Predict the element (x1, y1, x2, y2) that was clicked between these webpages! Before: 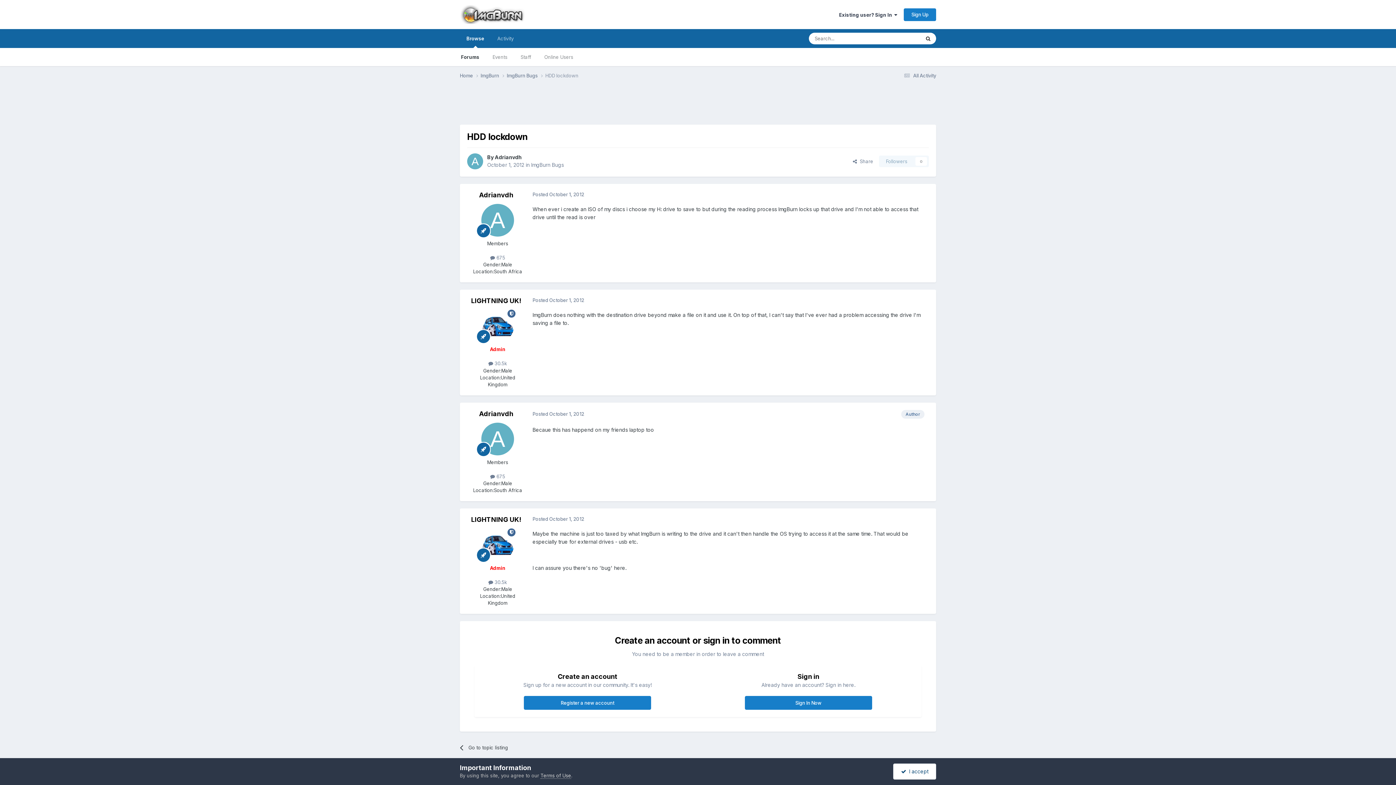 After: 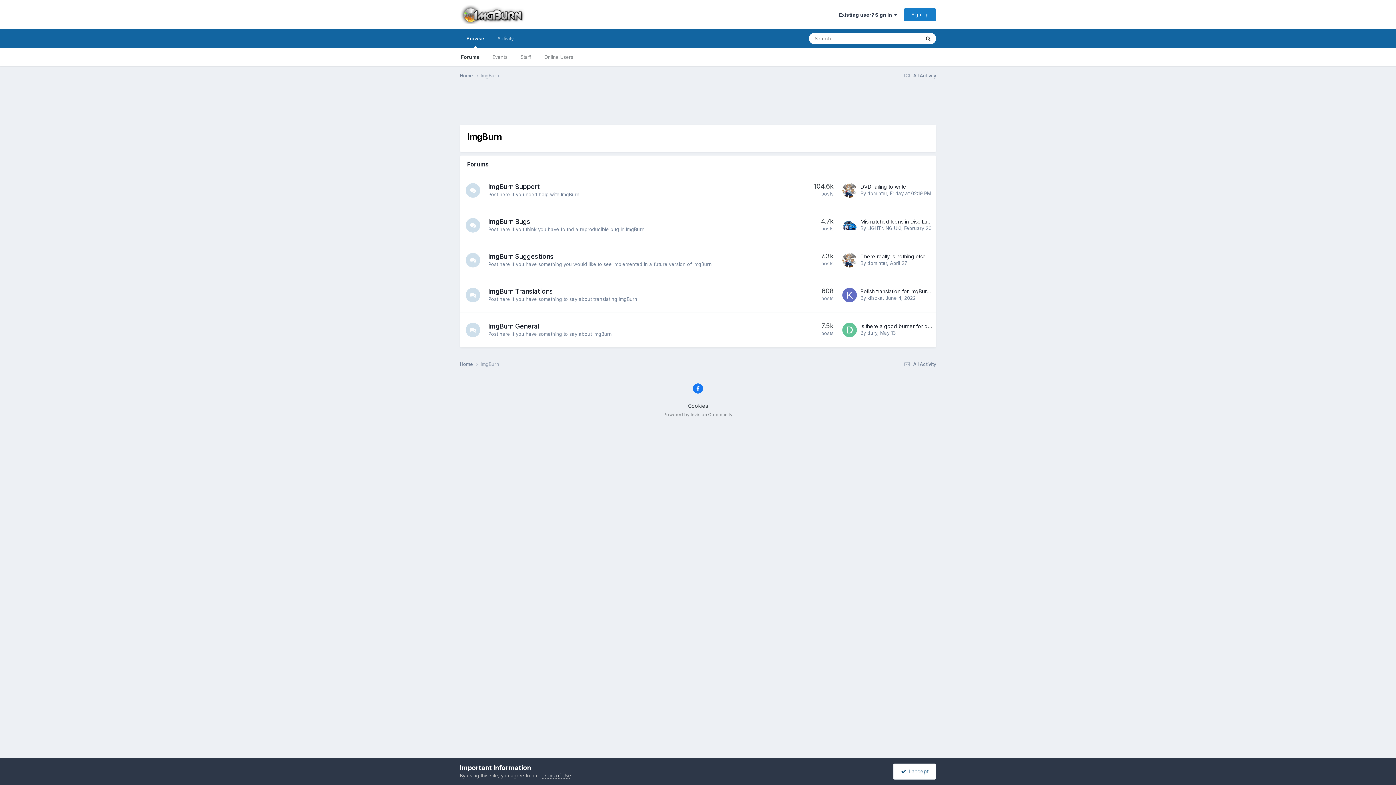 Action: label: ImgBurn  bbox: (480, 72, 506, 79)